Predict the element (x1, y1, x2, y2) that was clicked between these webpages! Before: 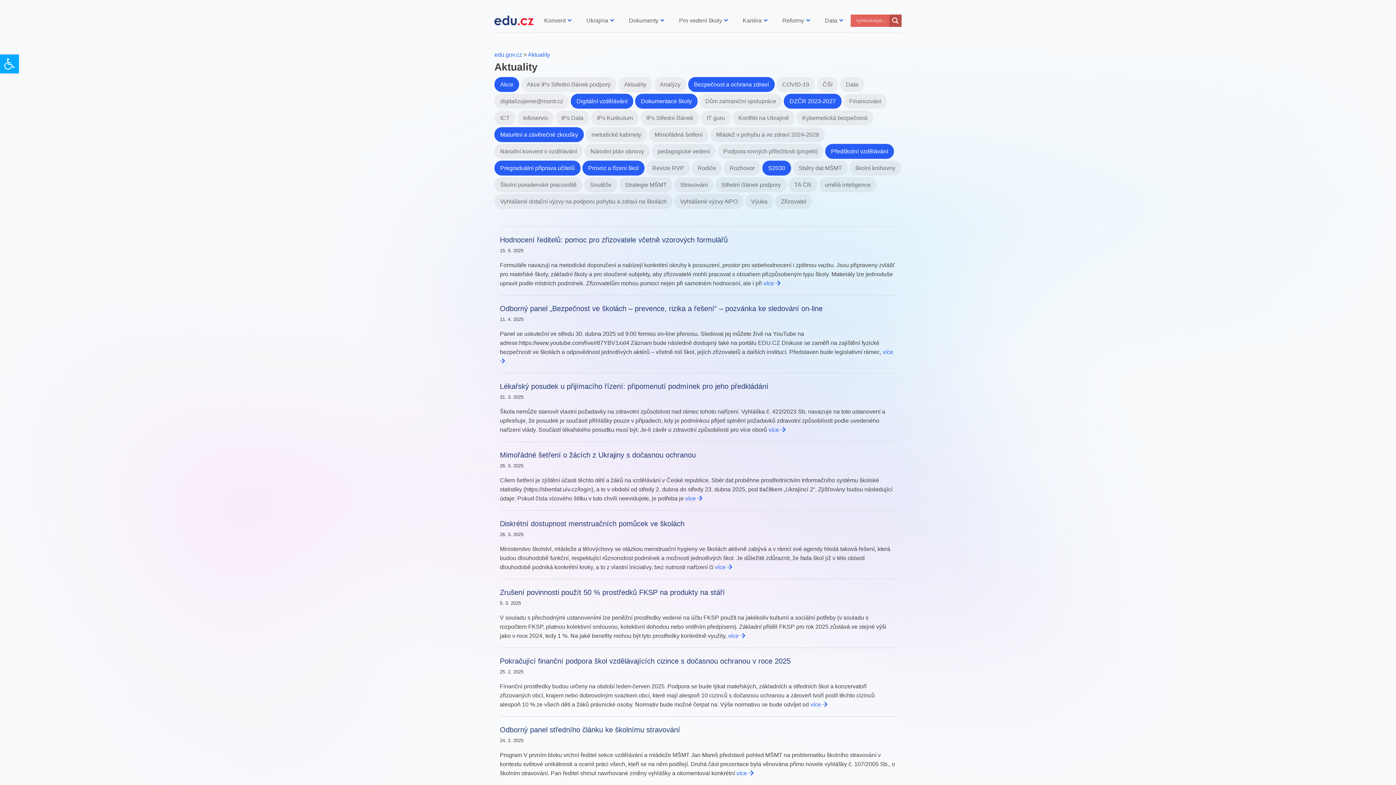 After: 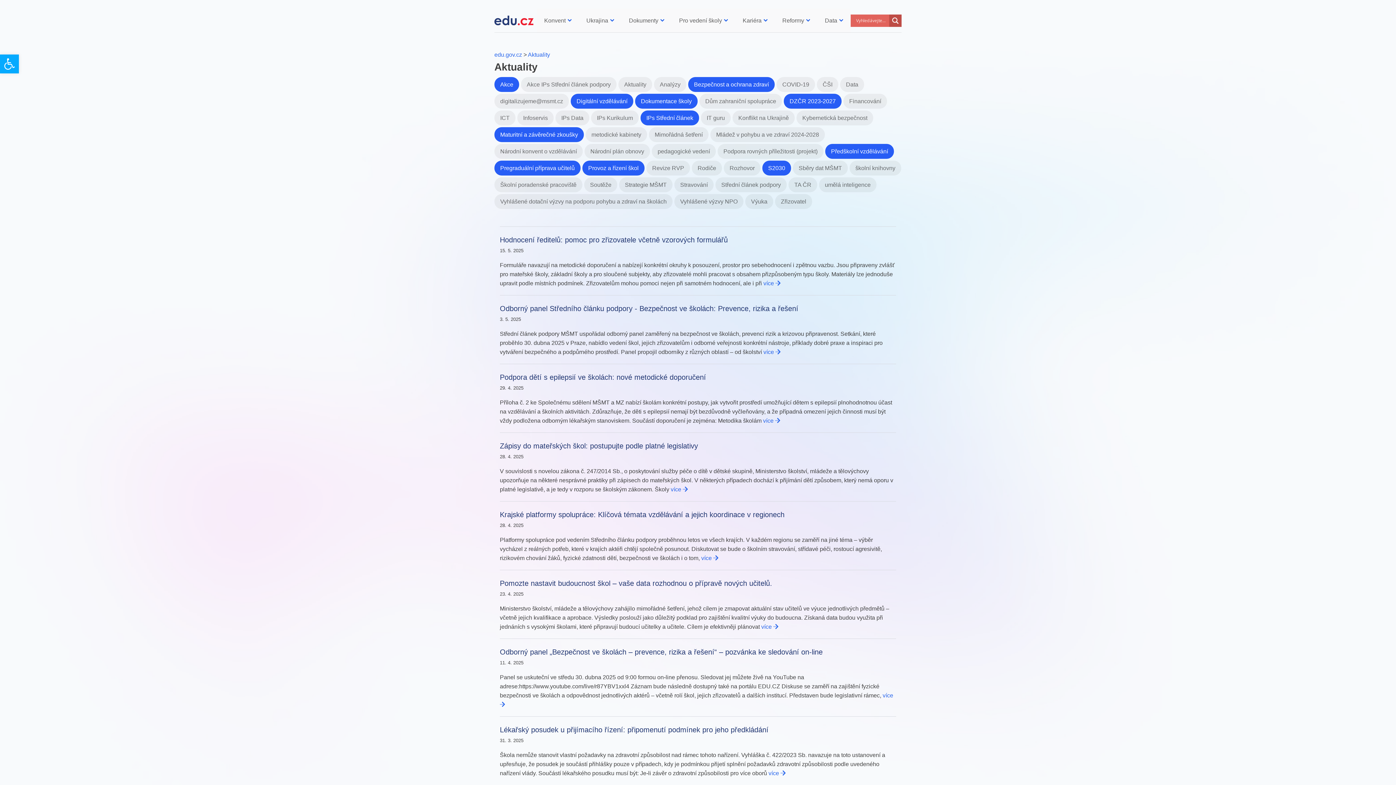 Action: label: IPs Střední článek bbox: (638, 114, 699, 121)